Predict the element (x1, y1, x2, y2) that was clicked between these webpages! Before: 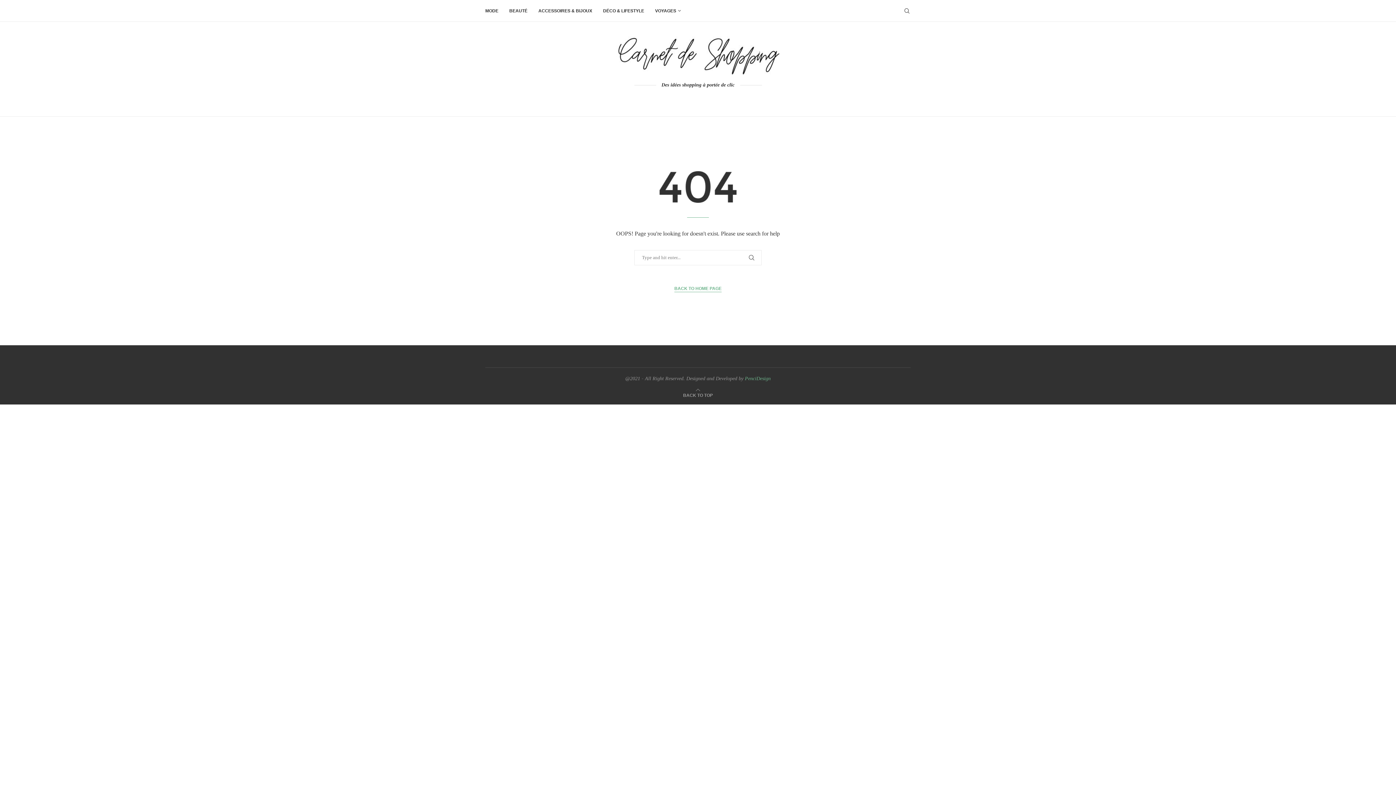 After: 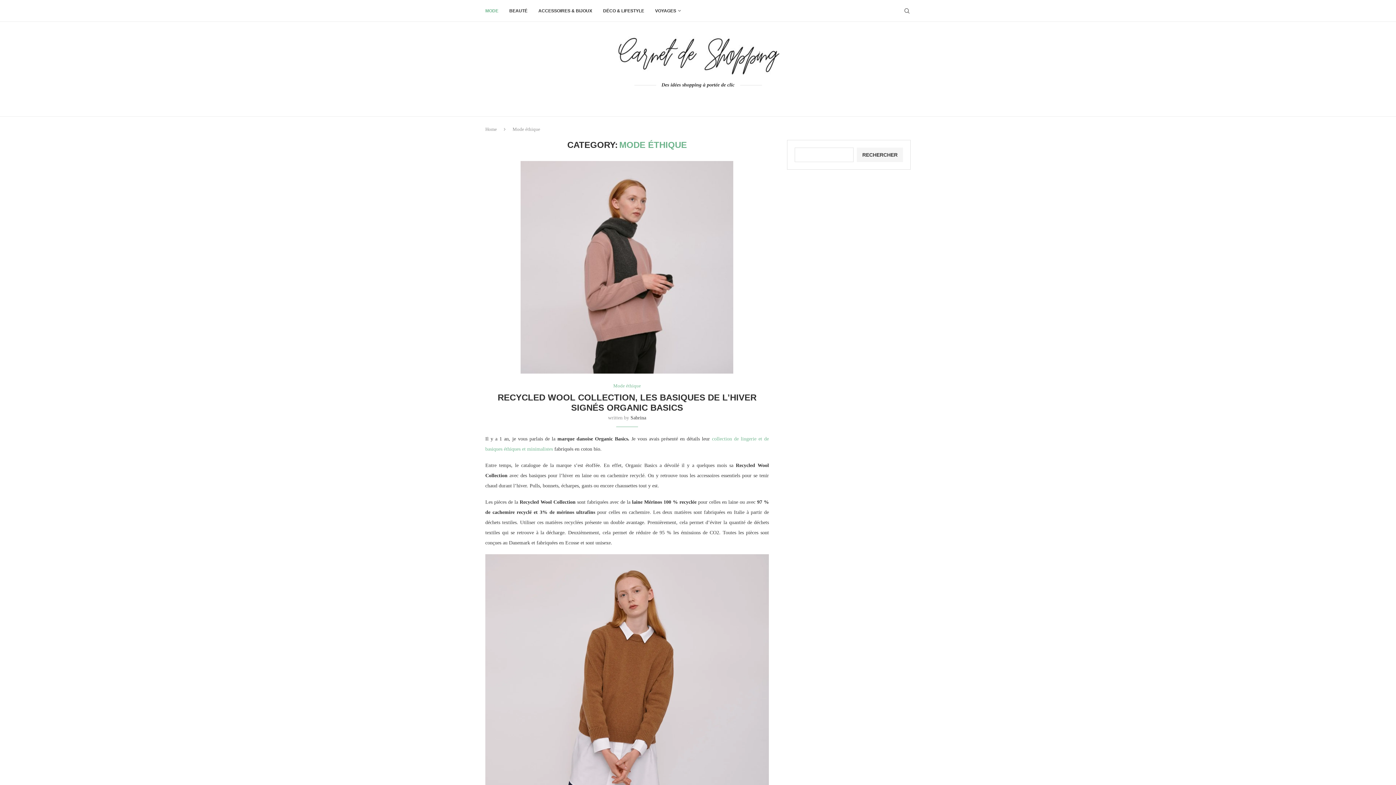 Action: label: MODE bbox: (485, 0, 498, 21)